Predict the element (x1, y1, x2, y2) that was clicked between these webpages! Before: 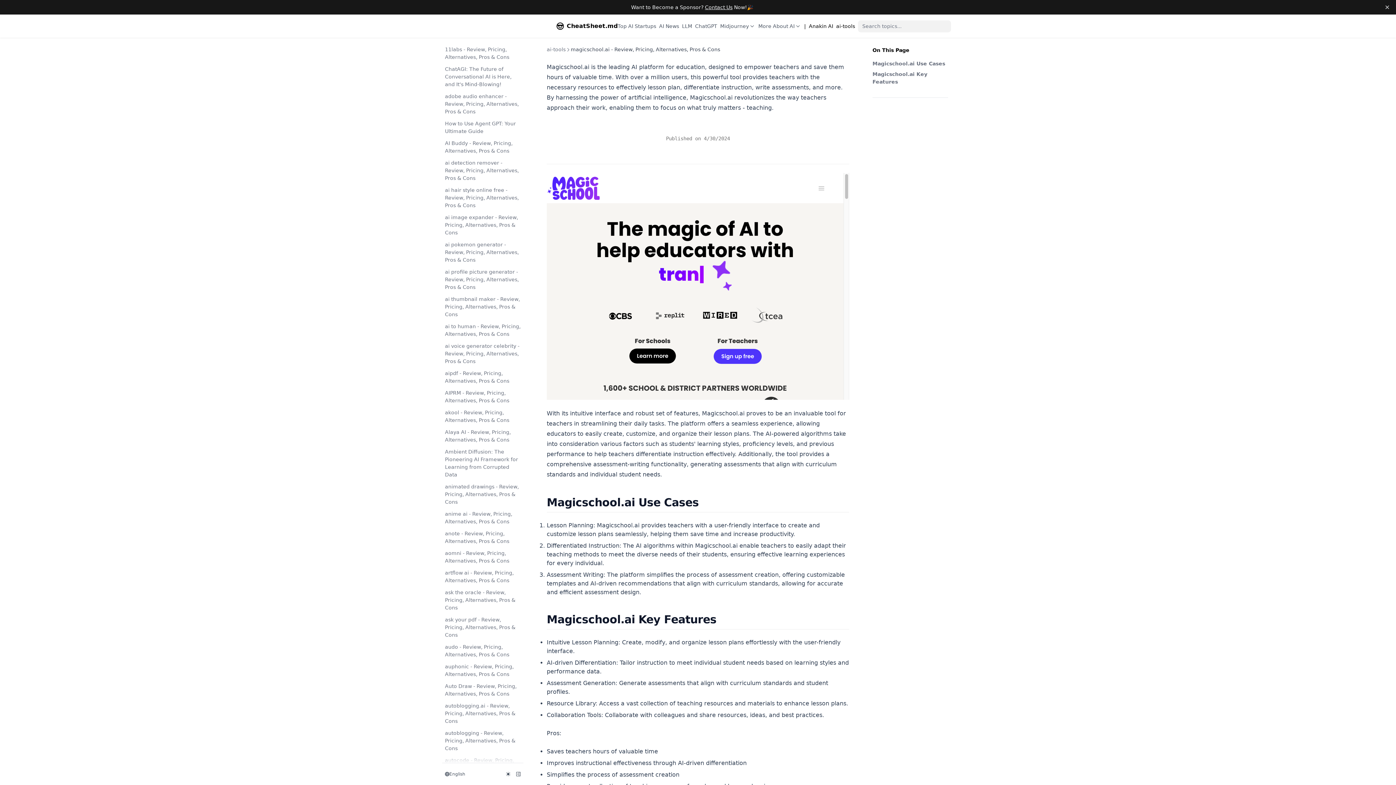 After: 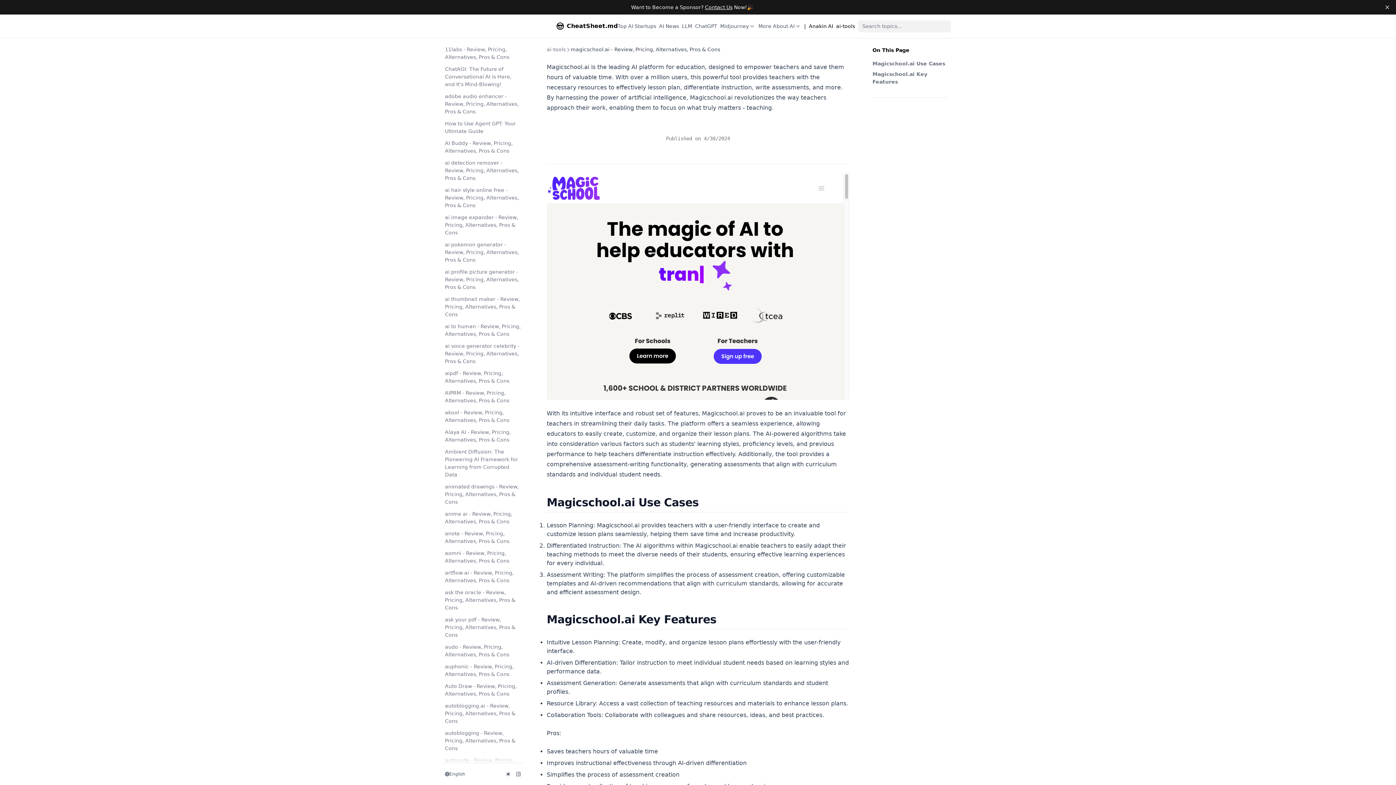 Action: label: Contact Us bbox: (705, 4, 732, 10)